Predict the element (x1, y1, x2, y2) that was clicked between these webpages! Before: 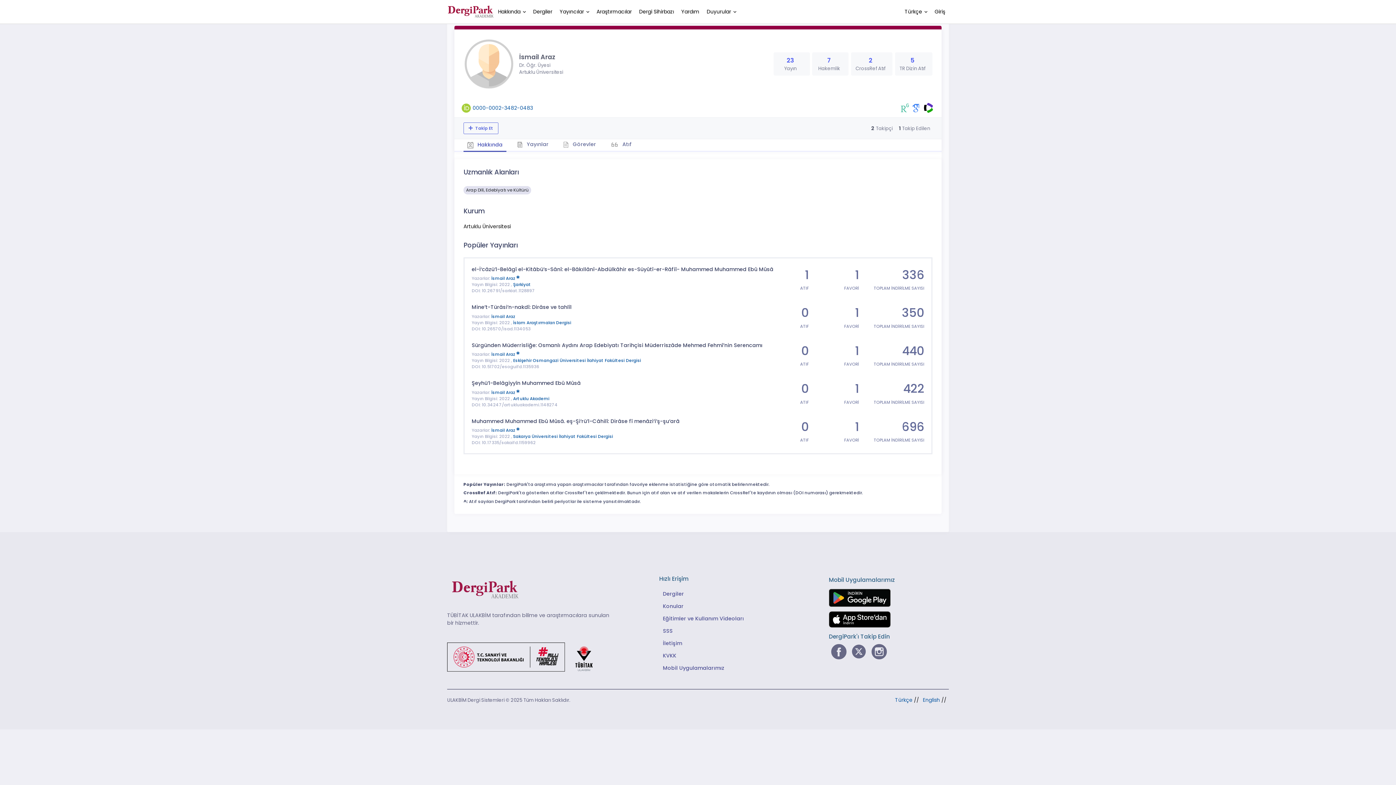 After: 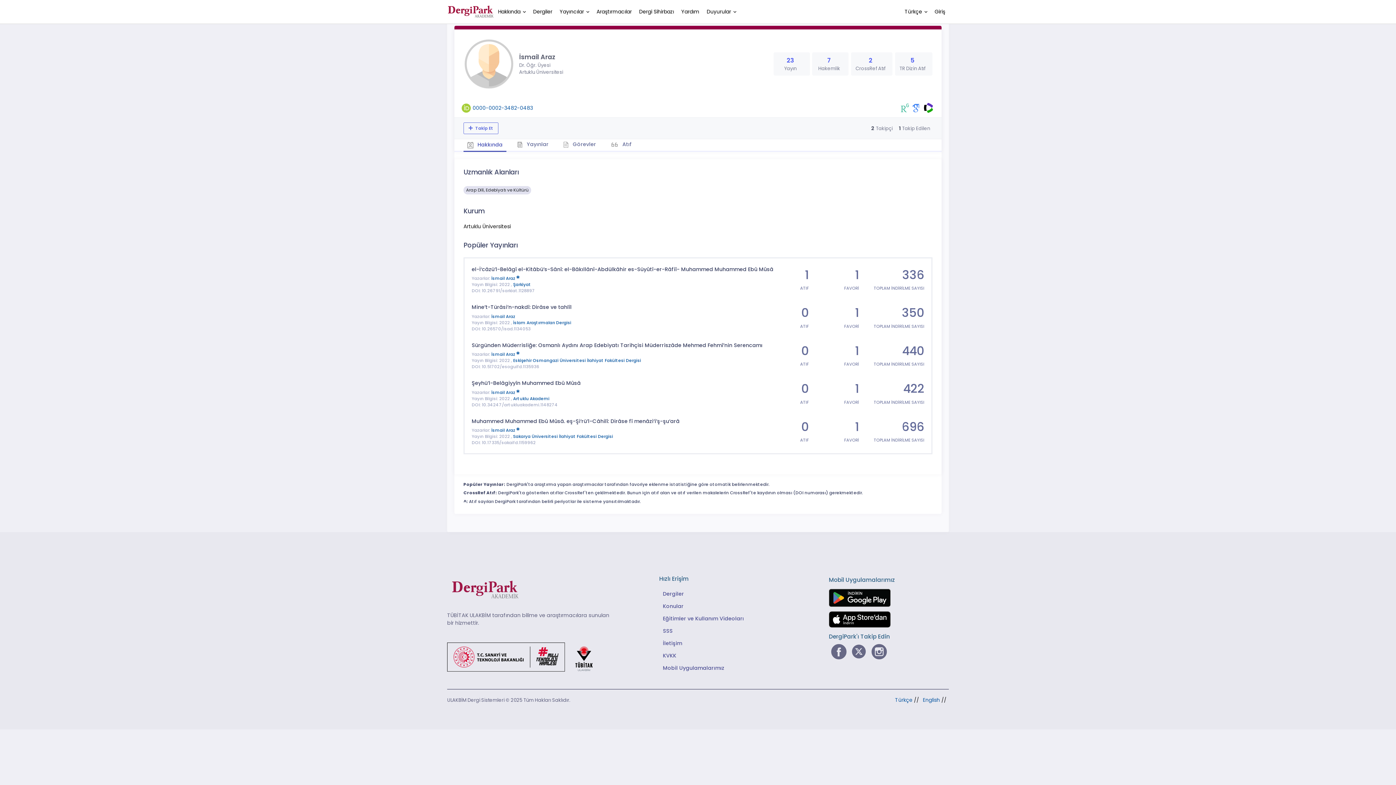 Action: label: Türkçe bbox: (895, 696, 912, 704)